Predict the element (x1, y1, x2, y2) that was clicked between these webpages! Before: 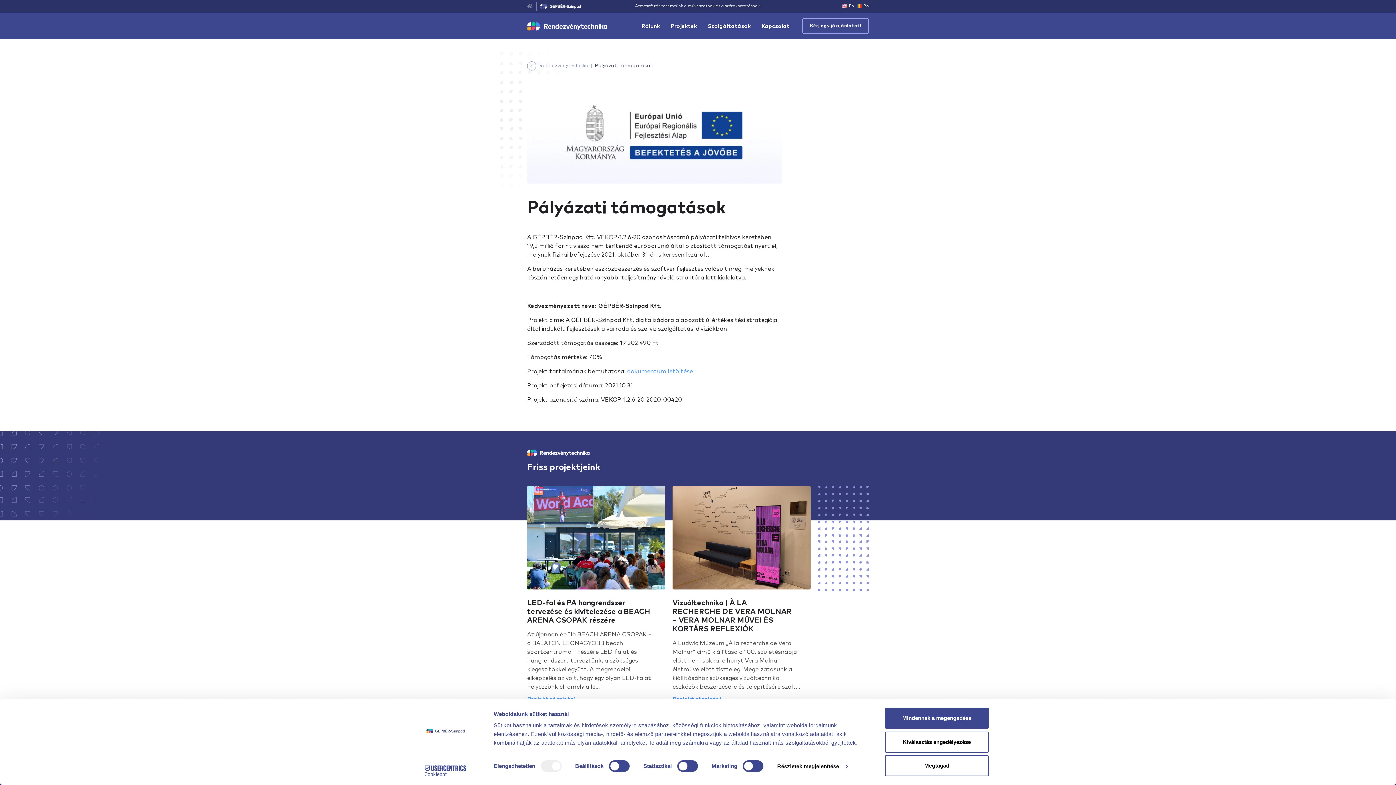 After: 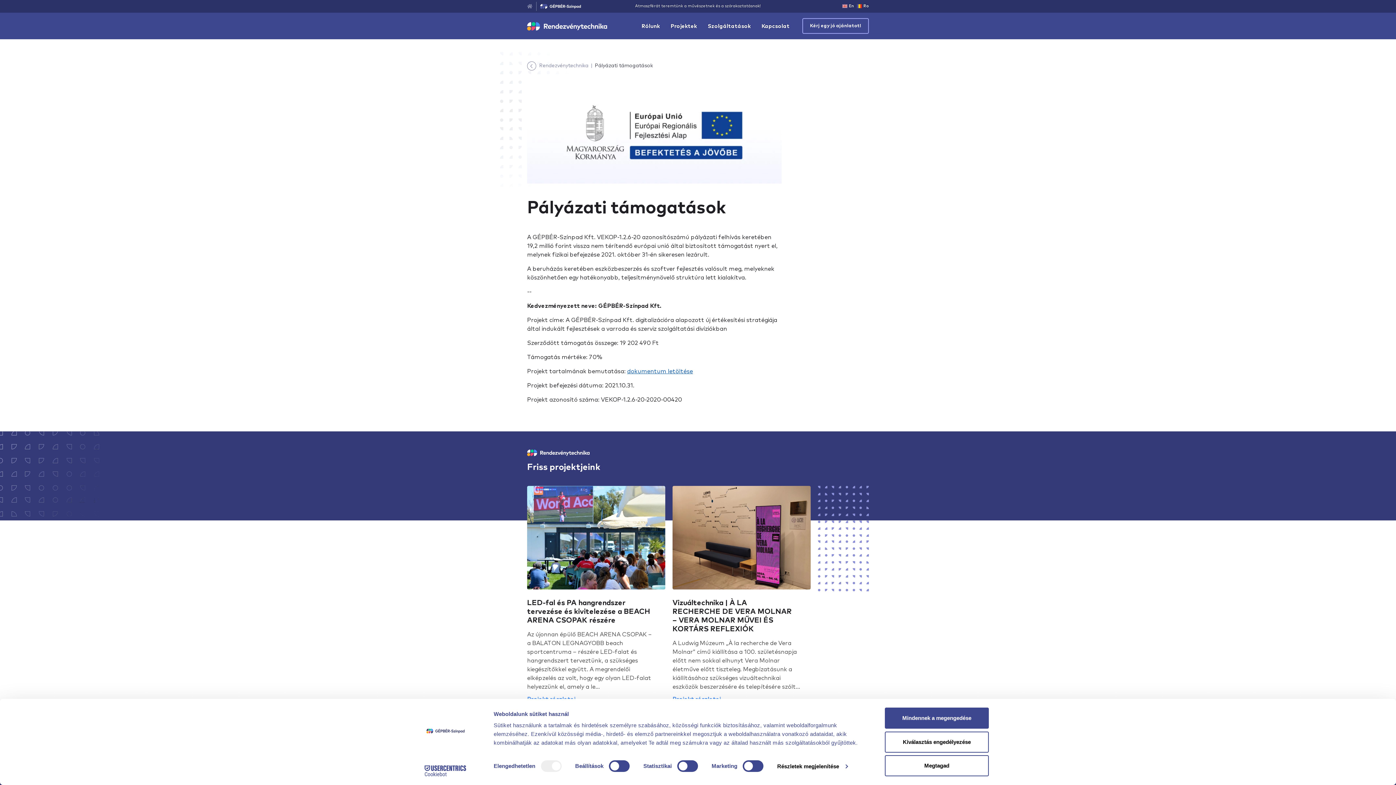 Action: label: dokumentum letöltése bbox: (627, 368, 693, 374)